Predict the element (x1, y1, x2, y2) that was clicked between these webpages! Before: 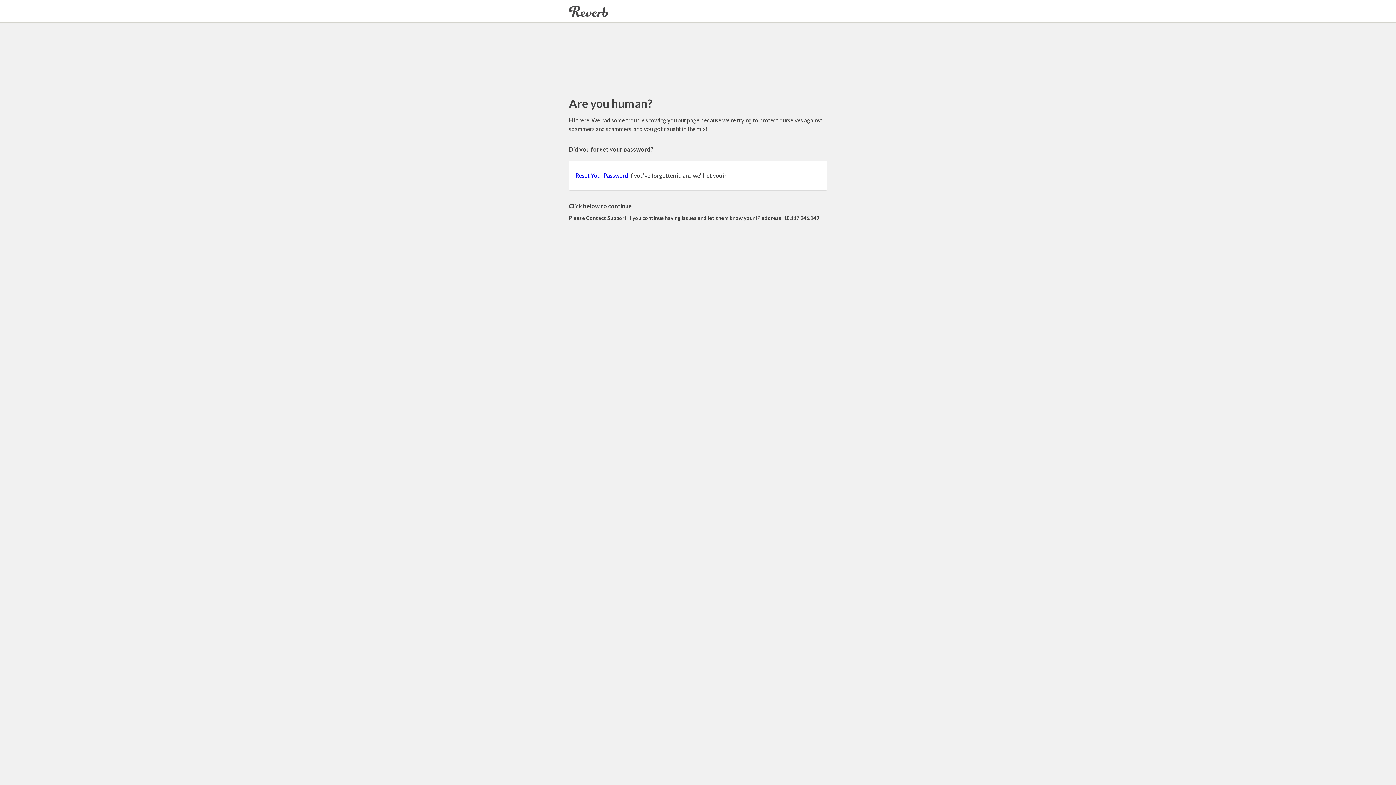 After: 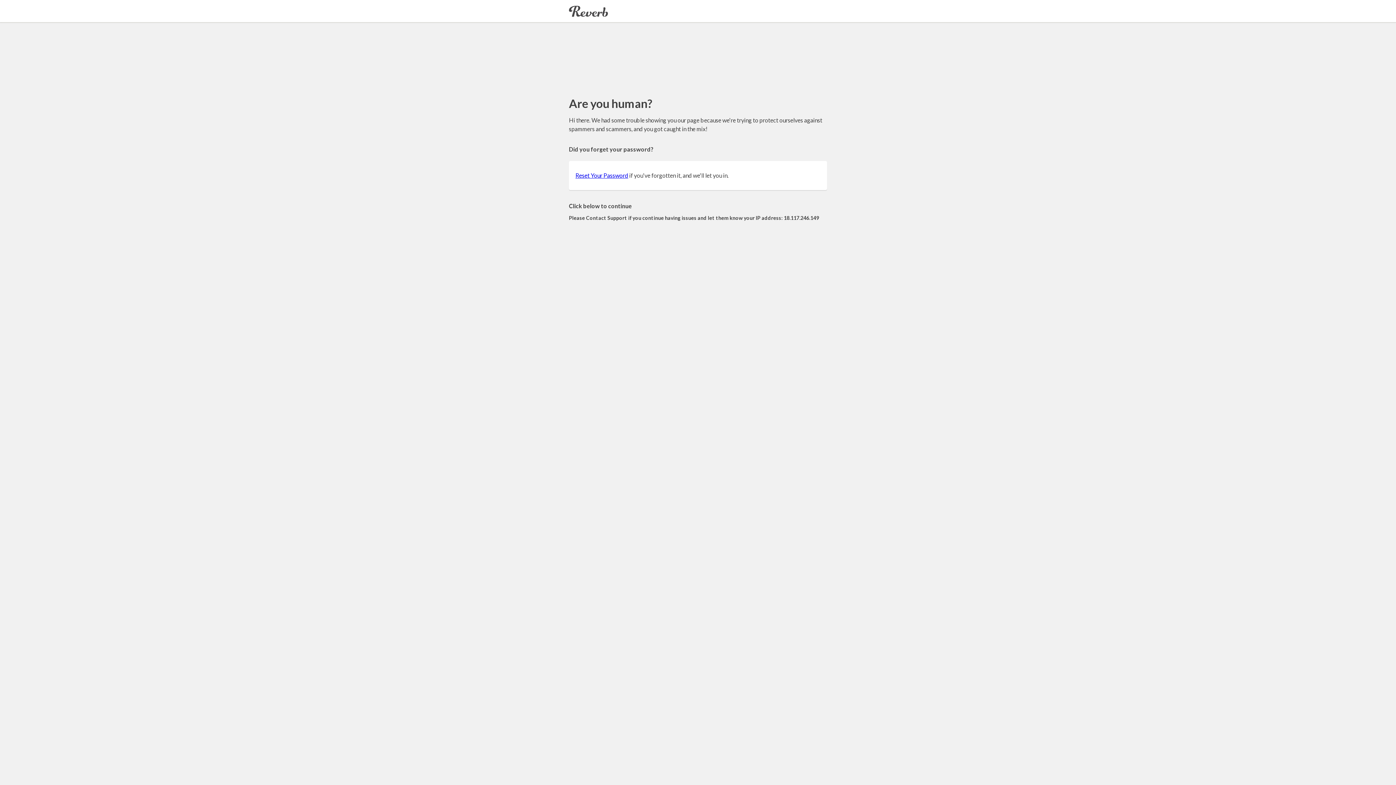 Action: bbox: (575, 172, 628, 178) label: Reset Your Password